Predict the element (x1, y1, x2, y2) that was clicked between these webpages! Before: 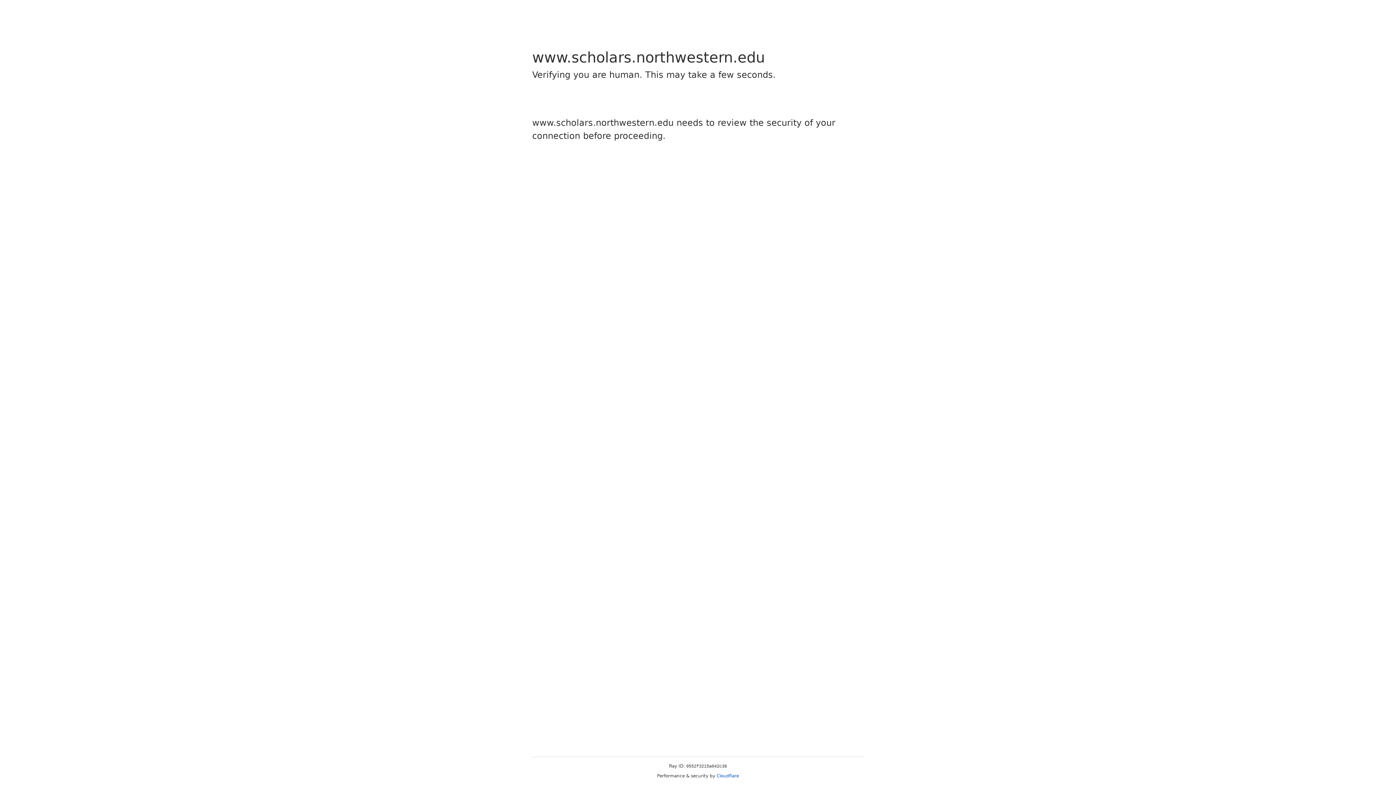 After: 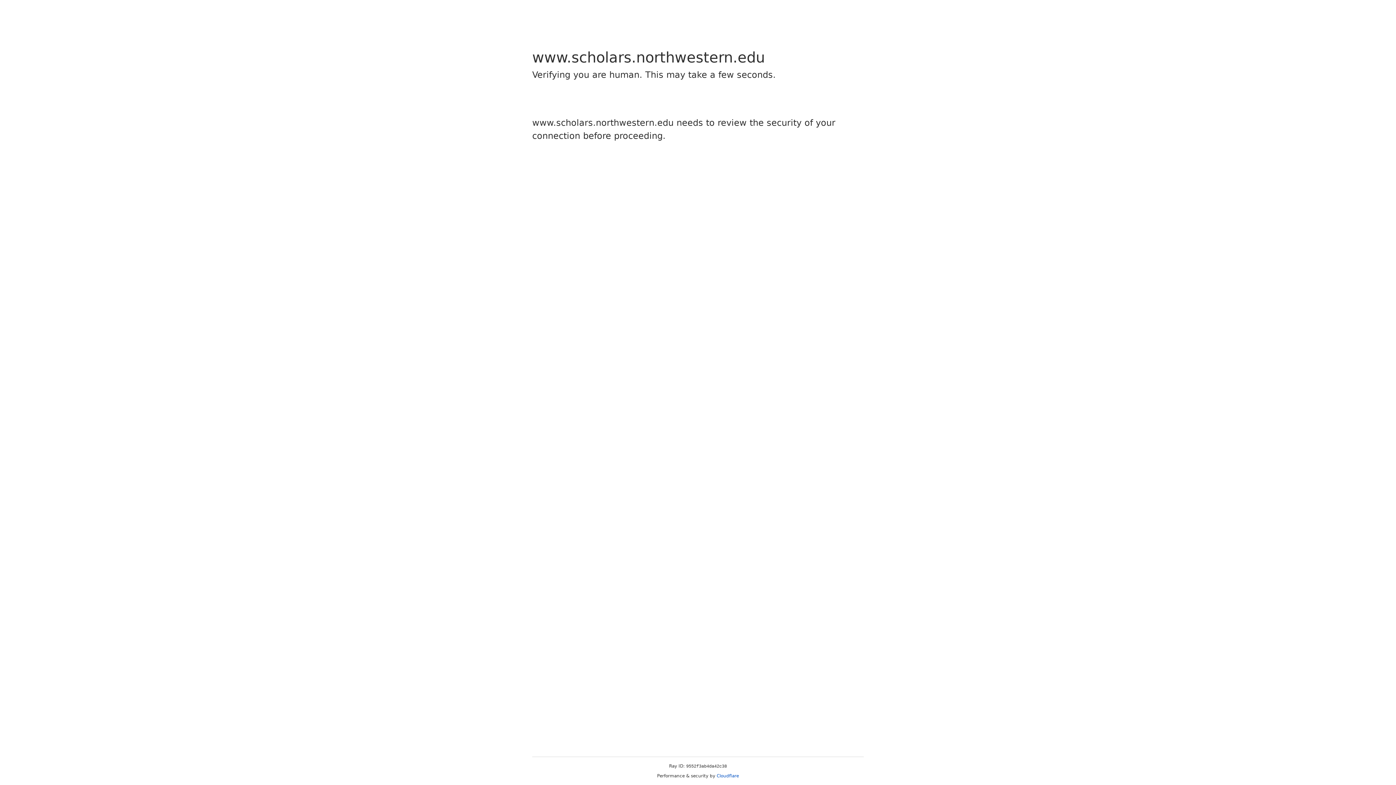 Action: label: Cloudflare bbox: (716, 773, 739, 778)